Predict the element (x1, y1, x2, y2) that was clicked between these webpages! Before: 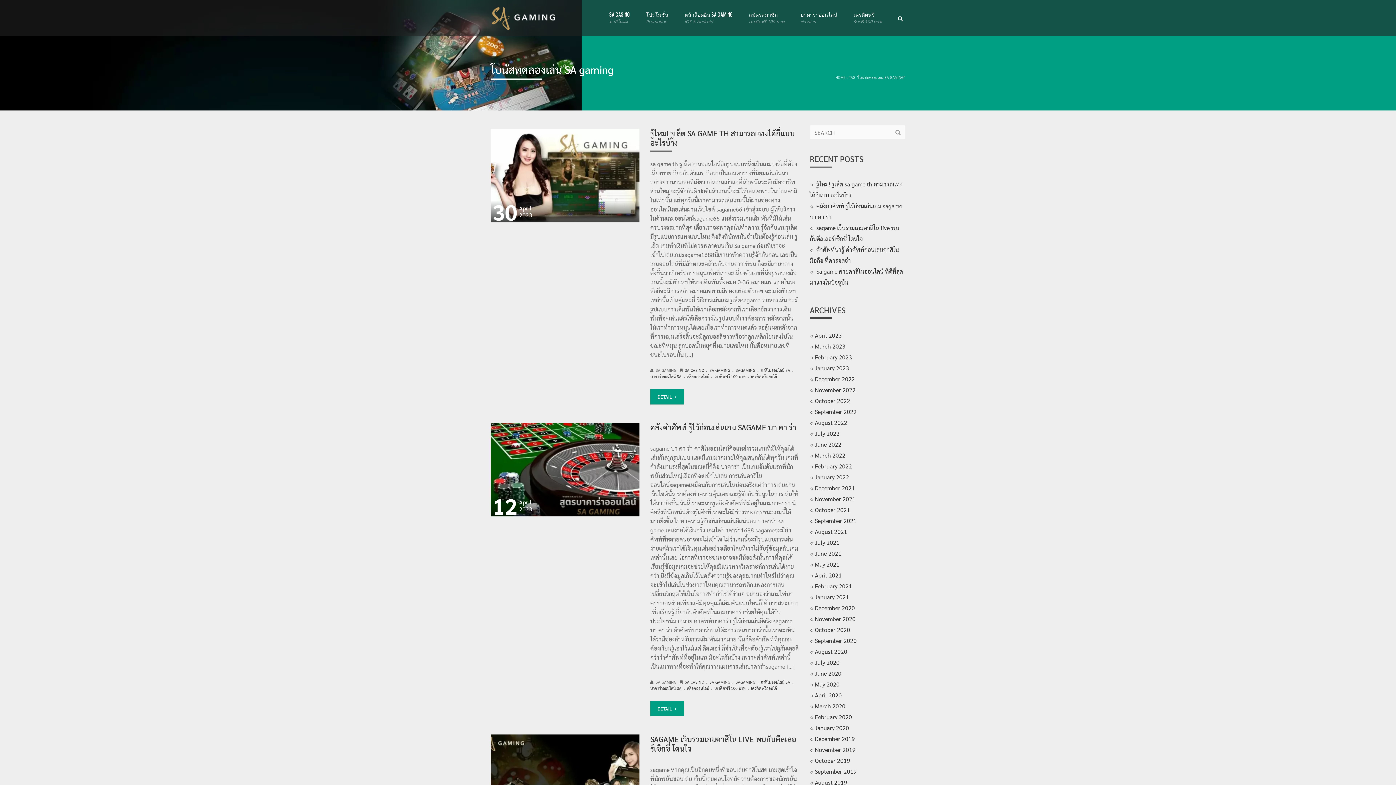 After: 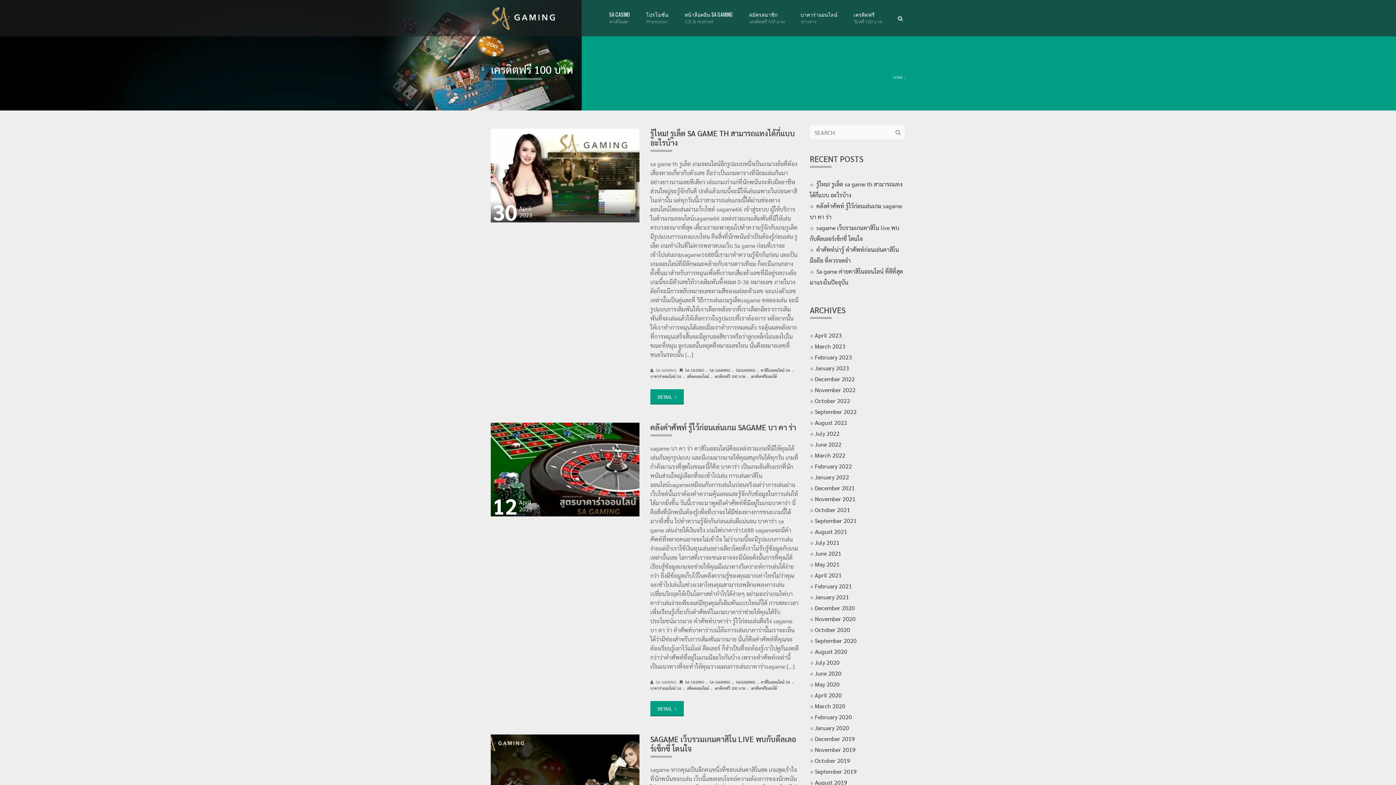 Action: label: เครดิตฟรี 100 บาท bbox: (714, 373, 745, 379)